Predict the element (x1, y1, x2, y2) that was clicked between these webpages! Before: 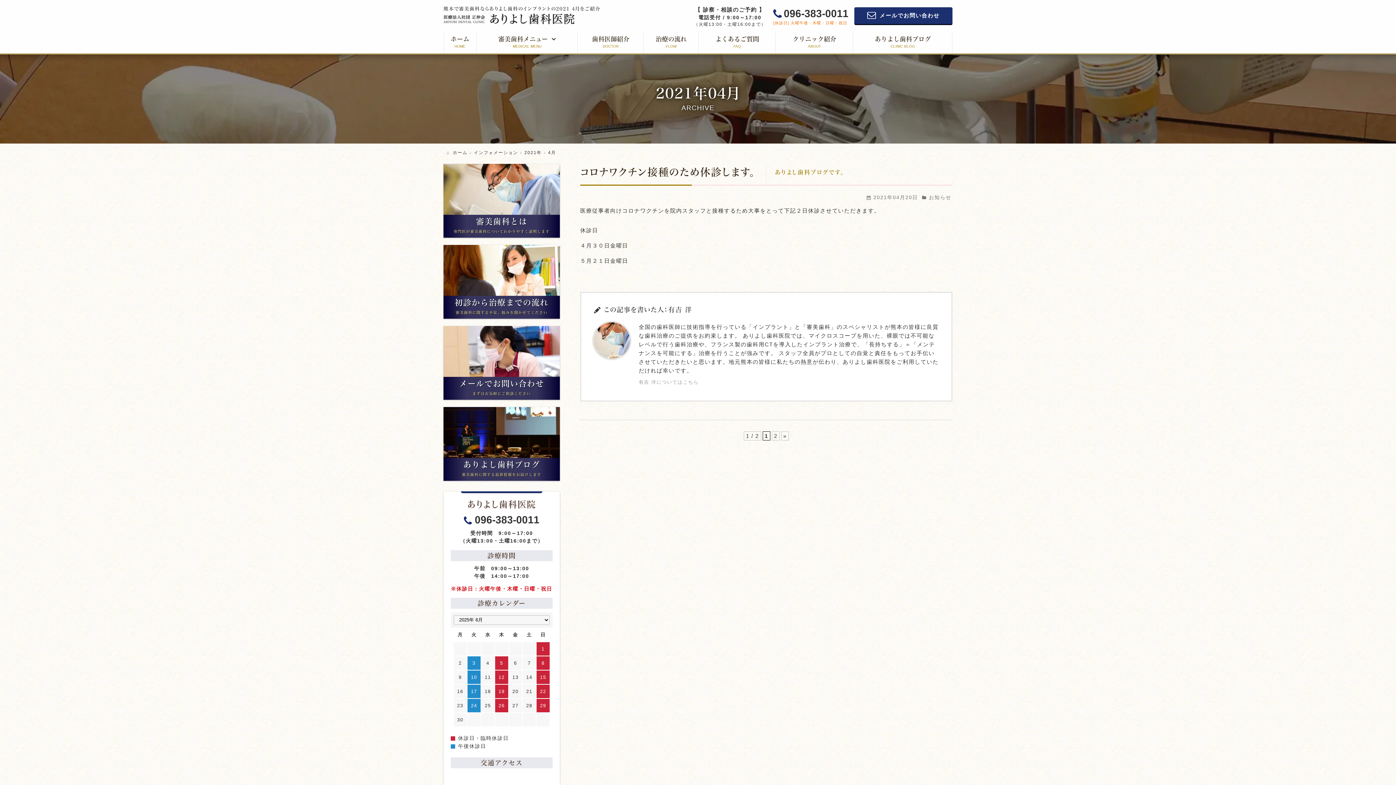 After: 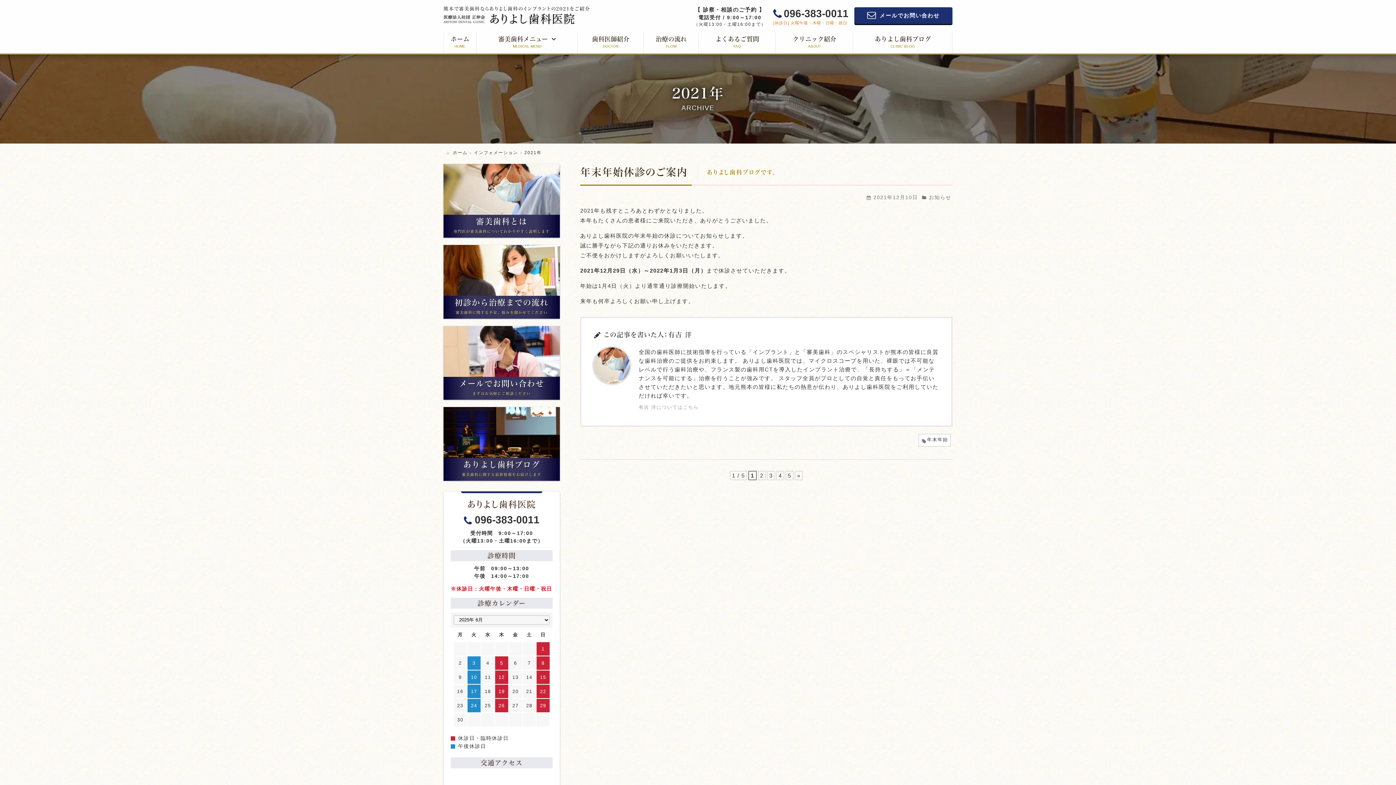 Action: label: 2021年 bbox: (524, 150, 541, 155)